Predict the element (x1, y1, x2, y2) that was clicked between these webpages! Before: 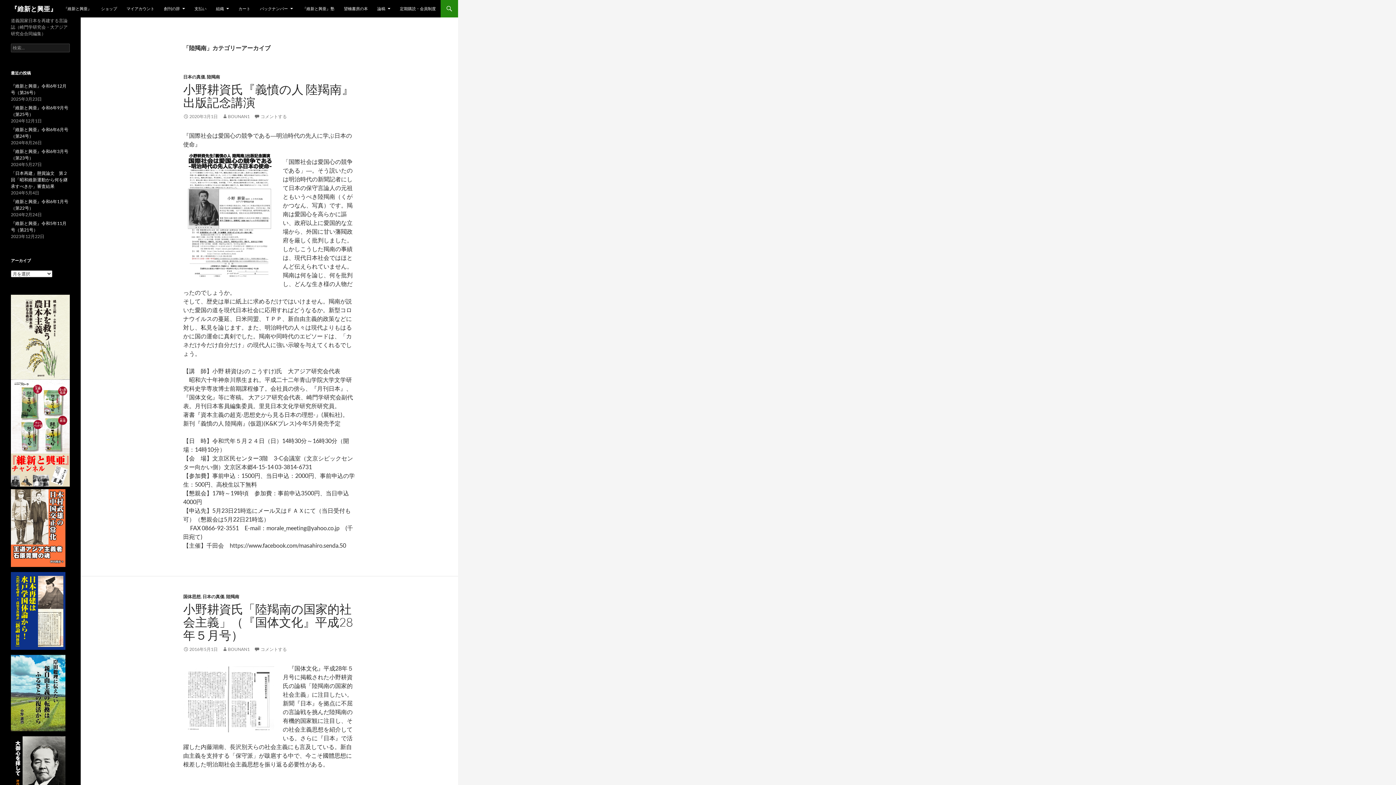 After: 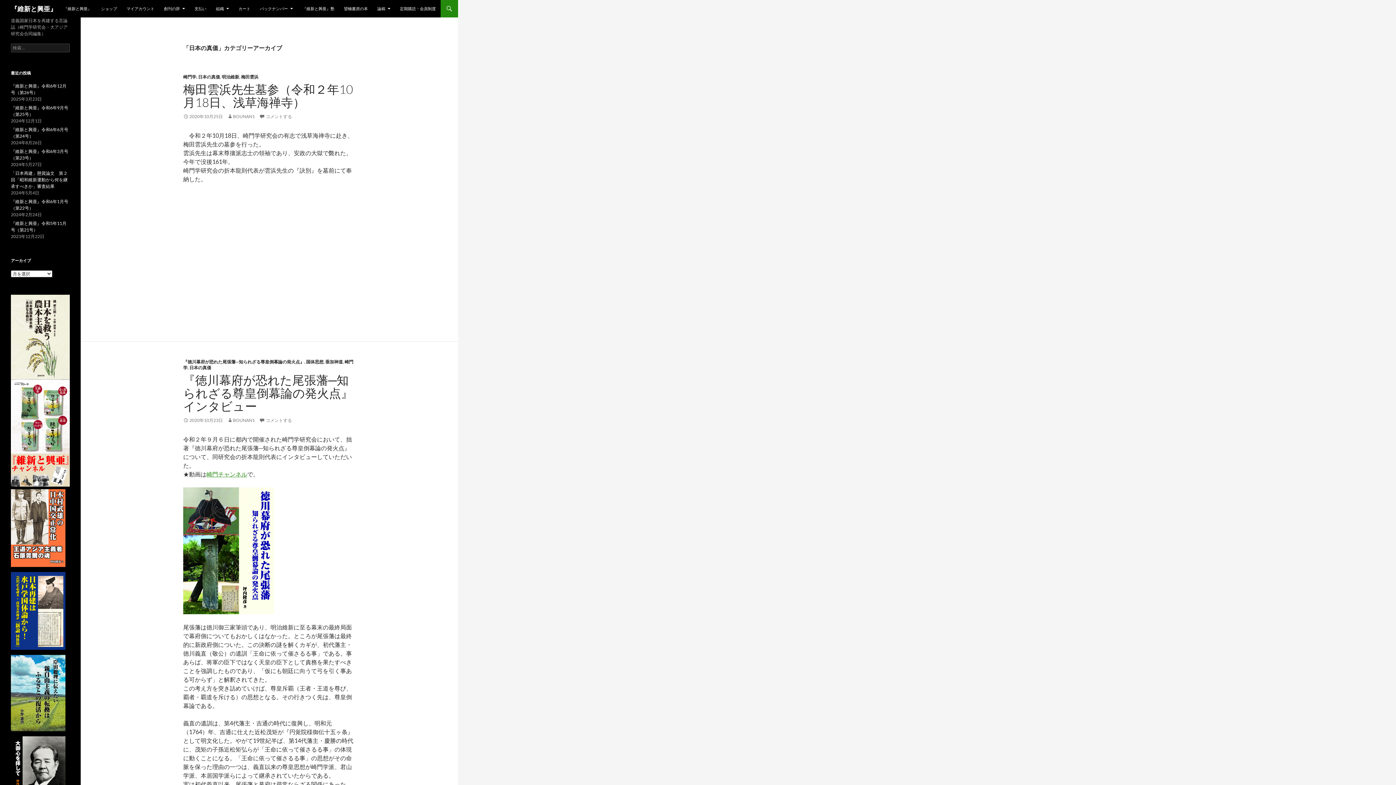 Action: bbox: (202, 594, 224, 599) label: 日本の真価